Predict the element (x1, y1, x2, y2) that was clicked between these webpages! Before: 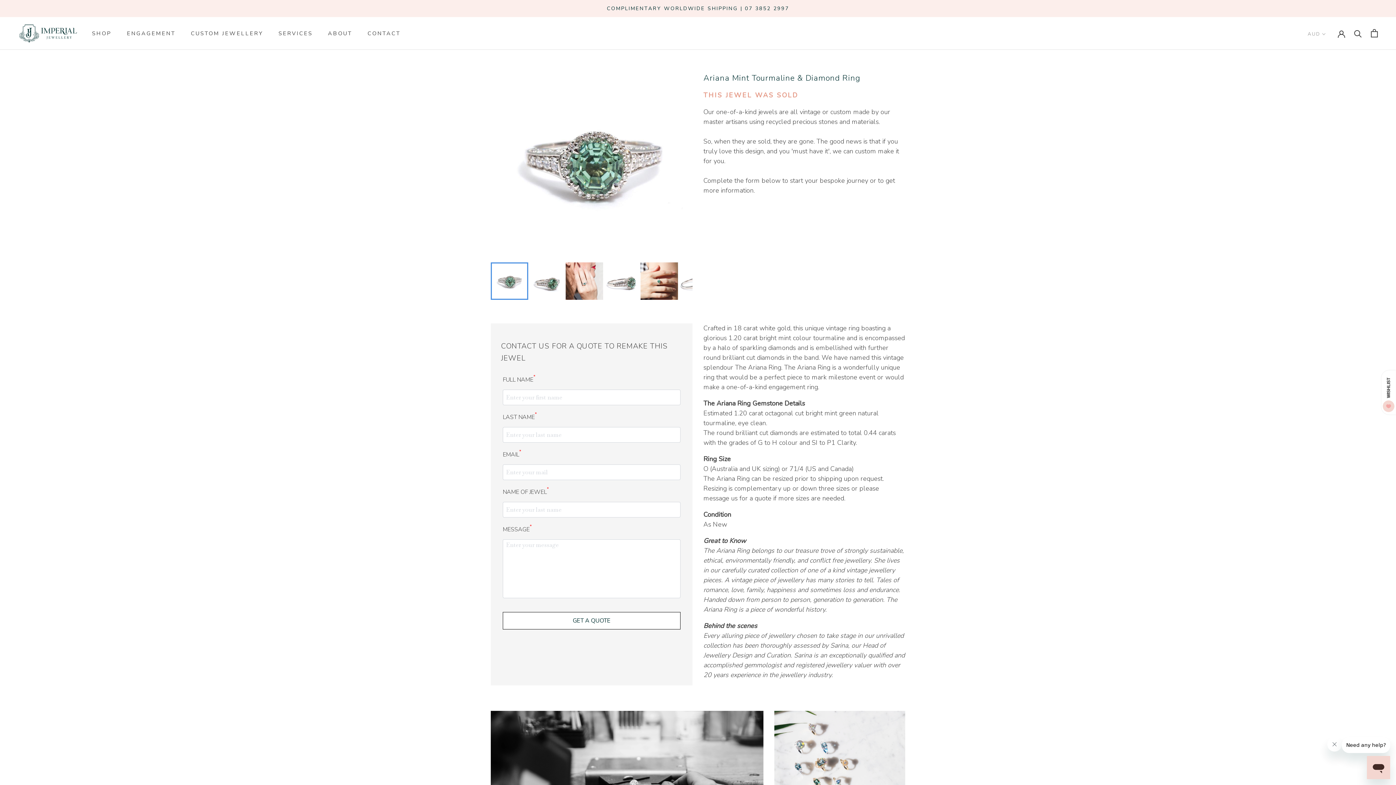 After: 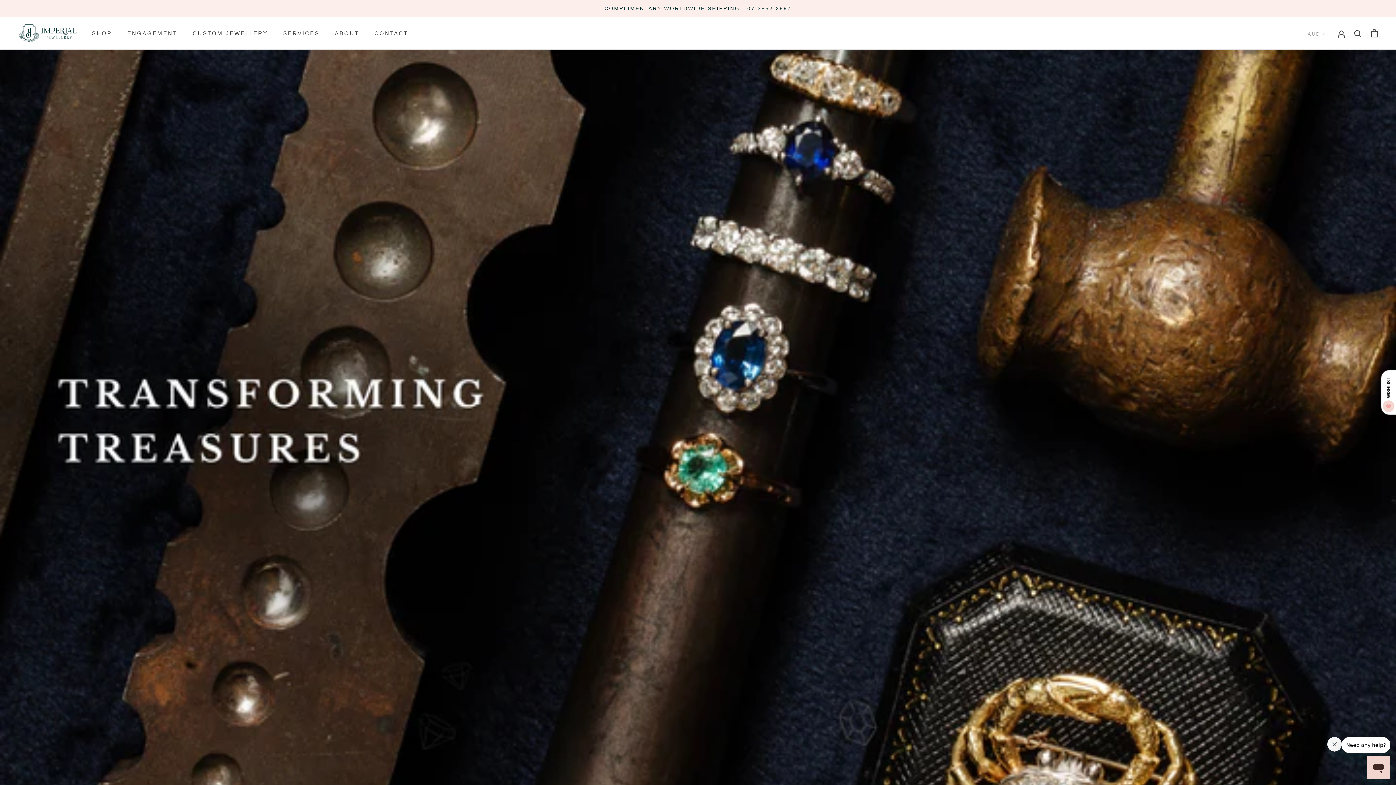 Action: bbox: (18, 23, 78, 43)